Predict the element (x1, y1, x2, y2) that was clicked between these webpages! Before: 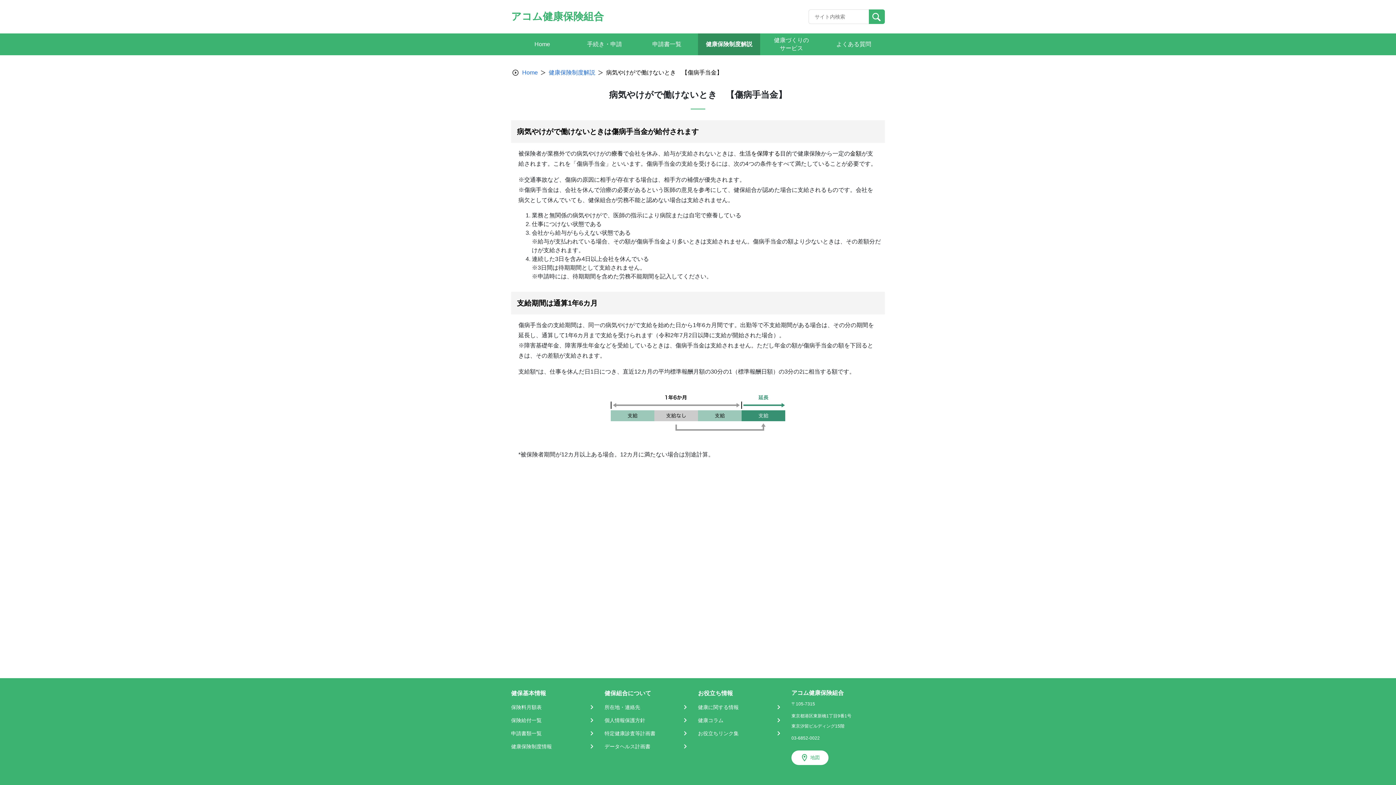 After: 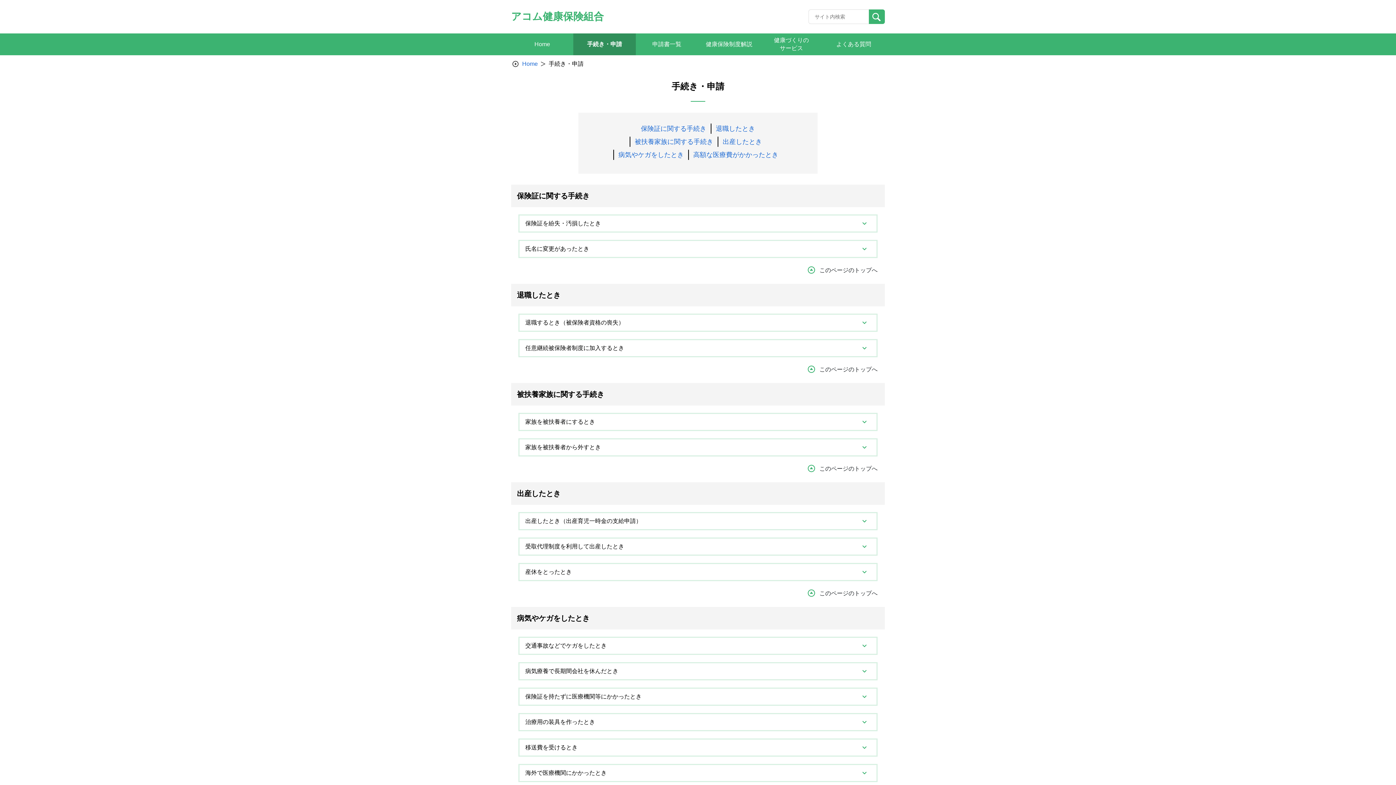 Action: label: 手続き・申請 bbox: (576, 36, 632, 52)